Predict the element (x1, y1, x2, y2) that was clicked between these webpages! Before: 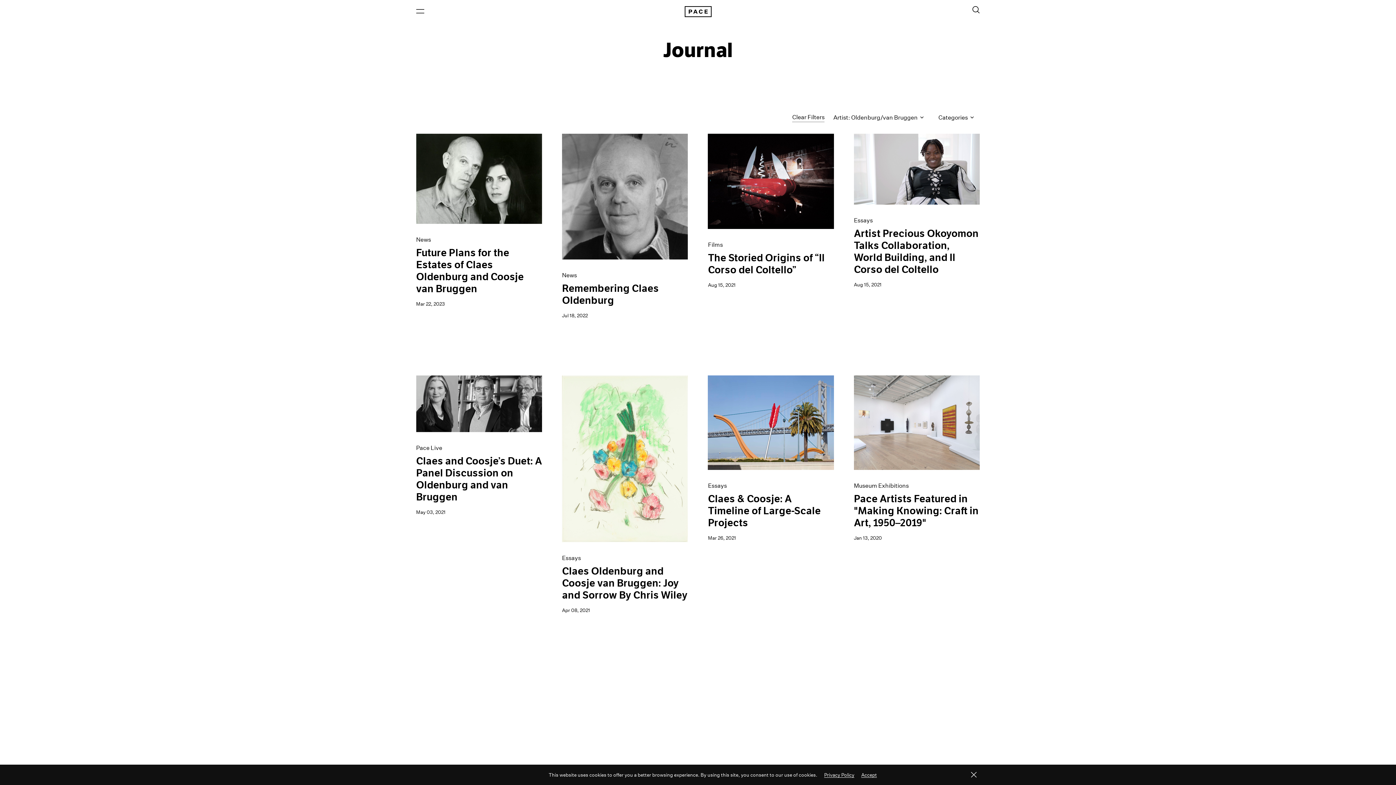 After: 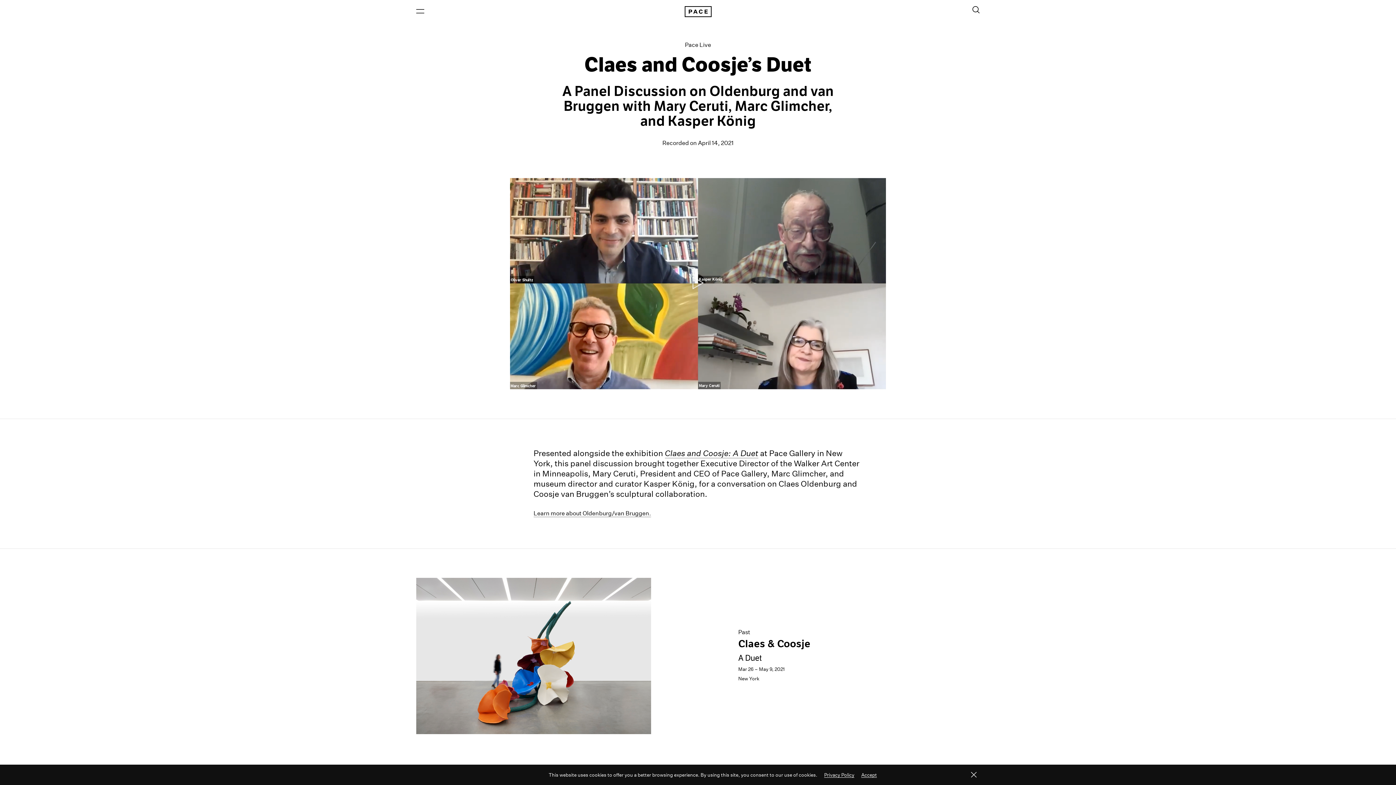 Action: bbox: (416, 390, 542, 531) label: Pace Live
Claes and Coosje’s Duet: A Panel Discussion on Oldenburg and van Bruggen
May 03, 2021